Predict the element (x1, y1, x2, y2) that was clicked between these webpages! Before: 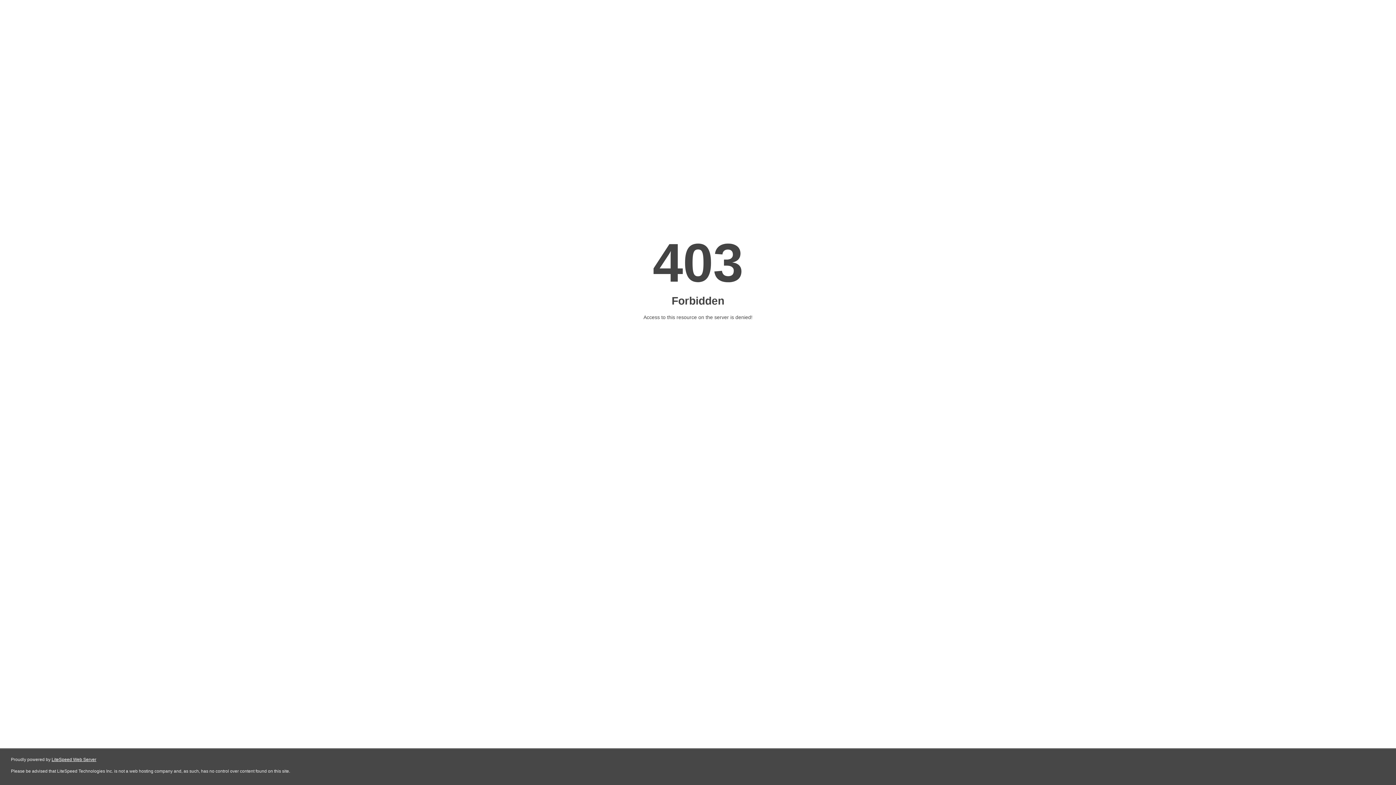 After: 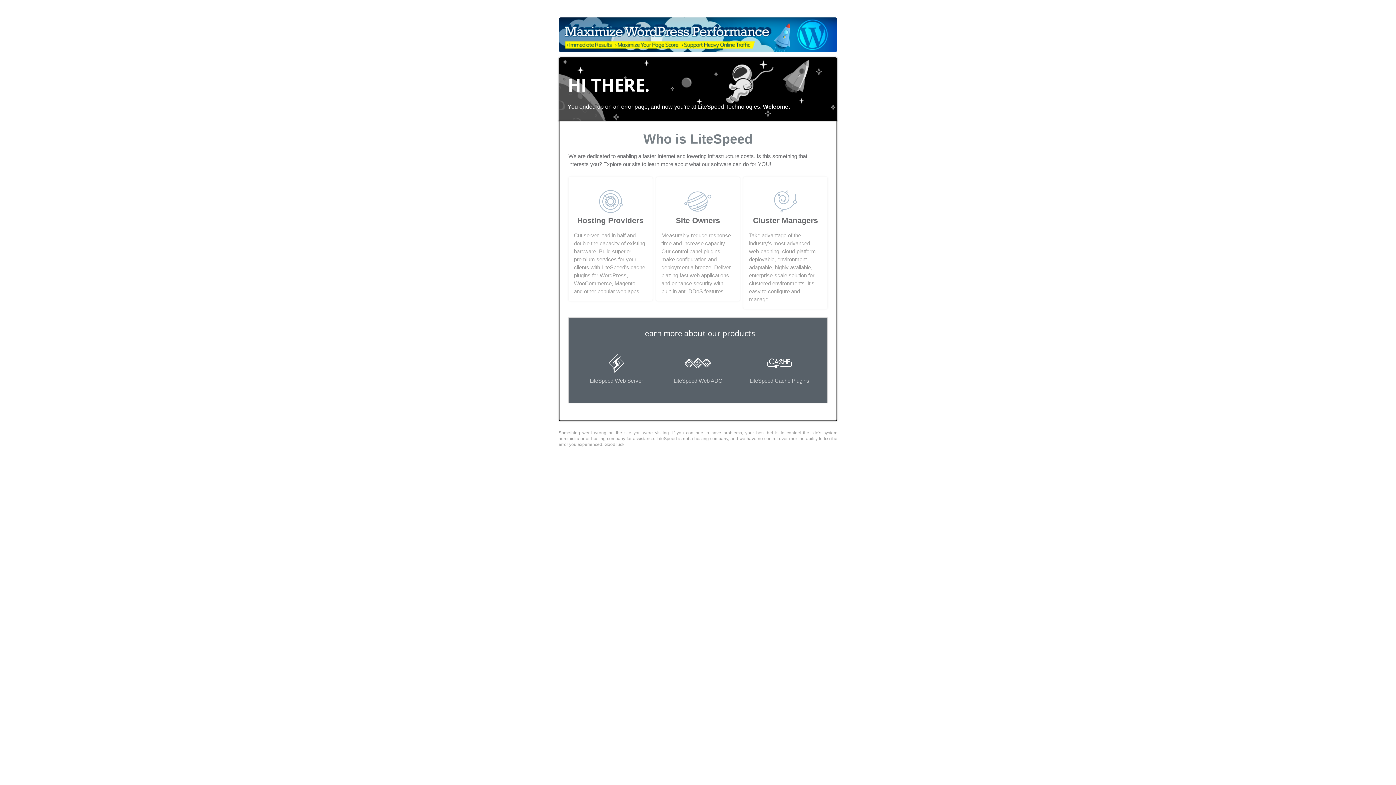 Action: bbox: (51, 757, 96, 762) label: LiteSpeed Web Server